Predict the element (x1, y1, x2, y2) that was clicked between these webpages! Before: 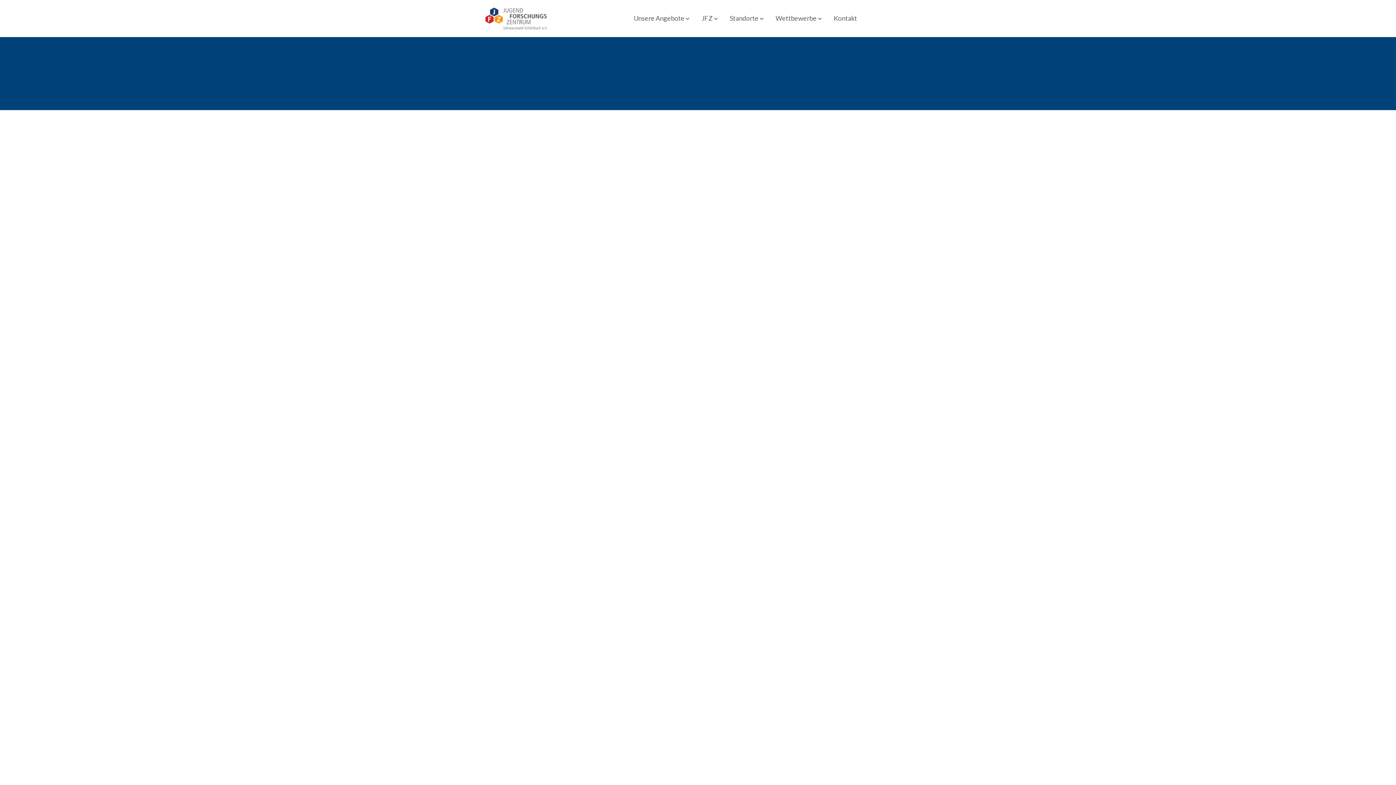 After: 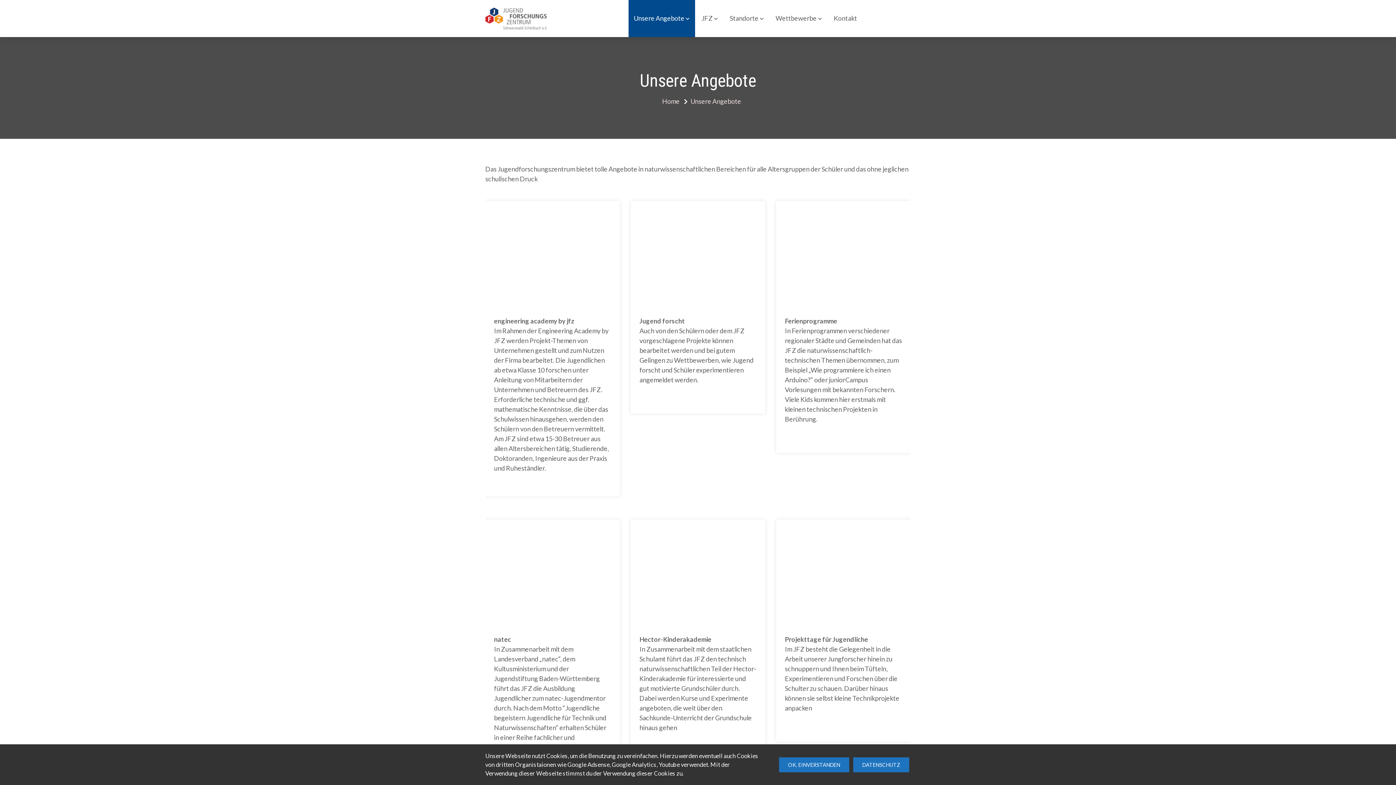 Action: label: Unsere Angebote bbox: (628, 0, 695, 37)